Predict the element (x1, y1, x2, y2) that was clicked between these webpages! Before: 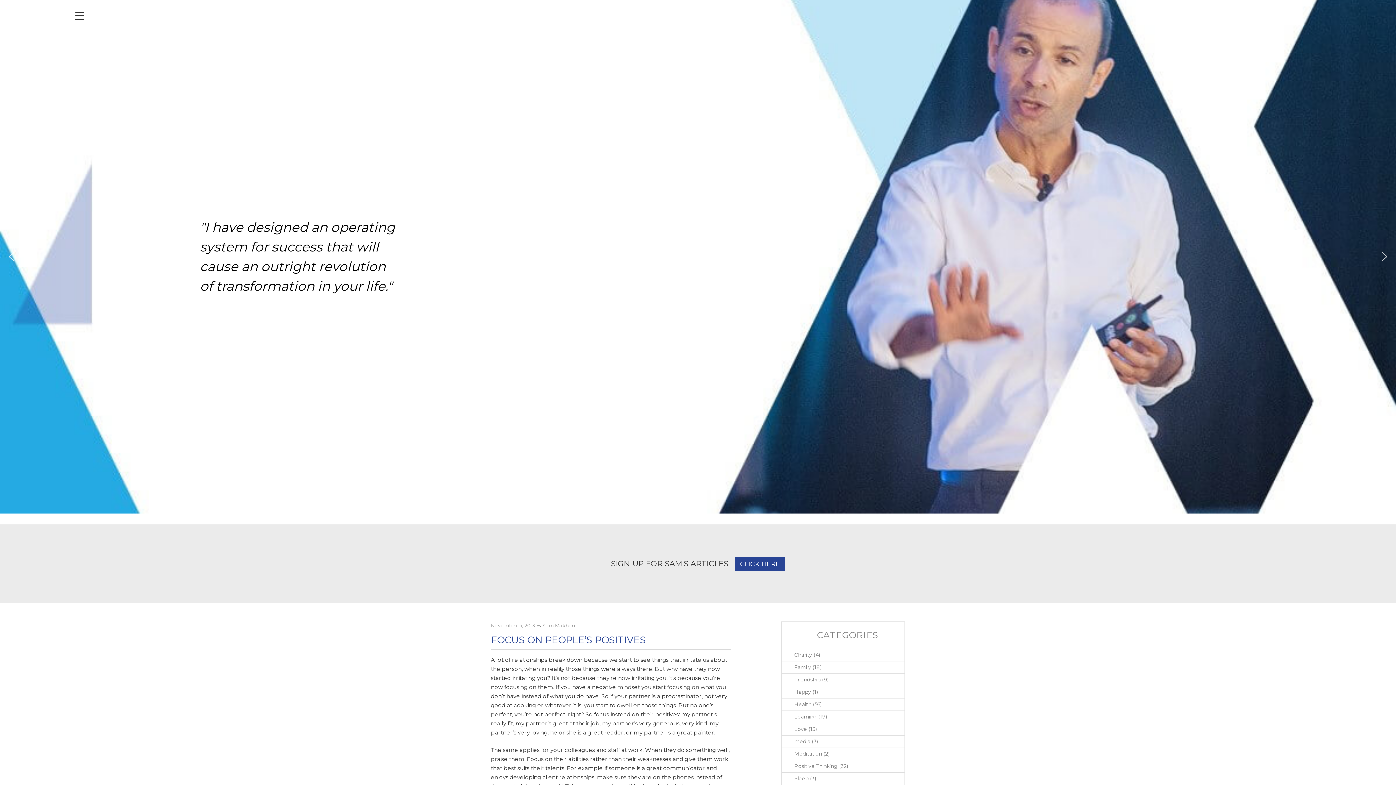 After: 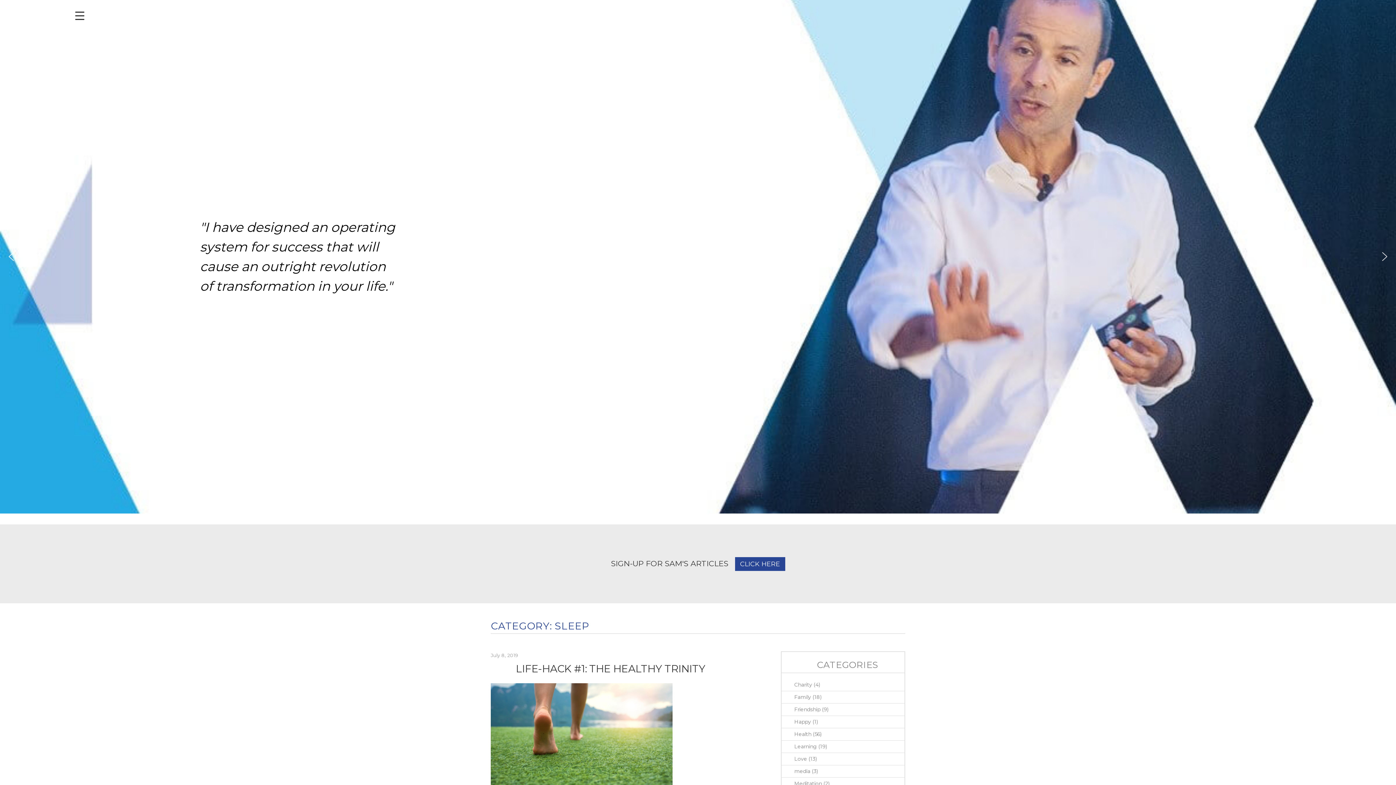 Action: label: Sleep bbox: (794, 775, 808, 782)